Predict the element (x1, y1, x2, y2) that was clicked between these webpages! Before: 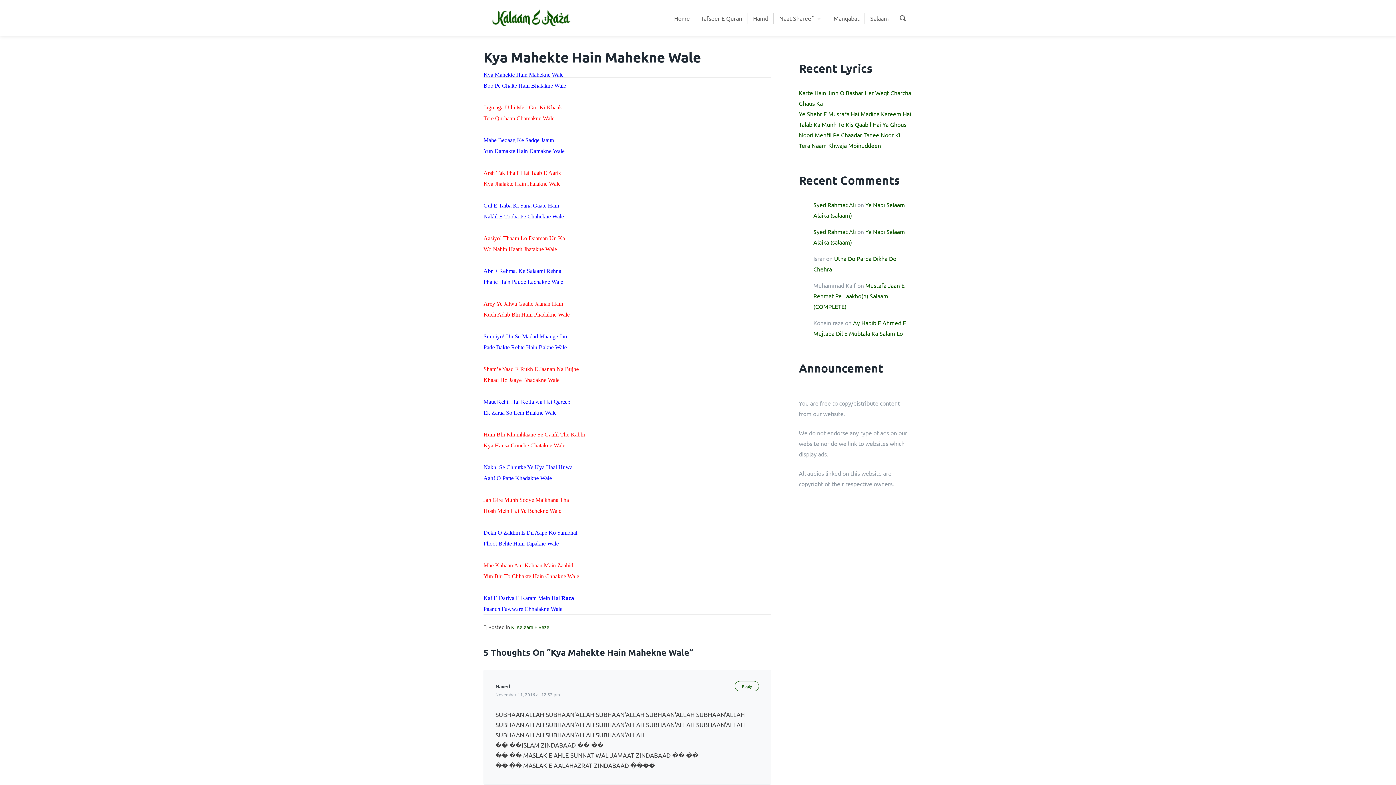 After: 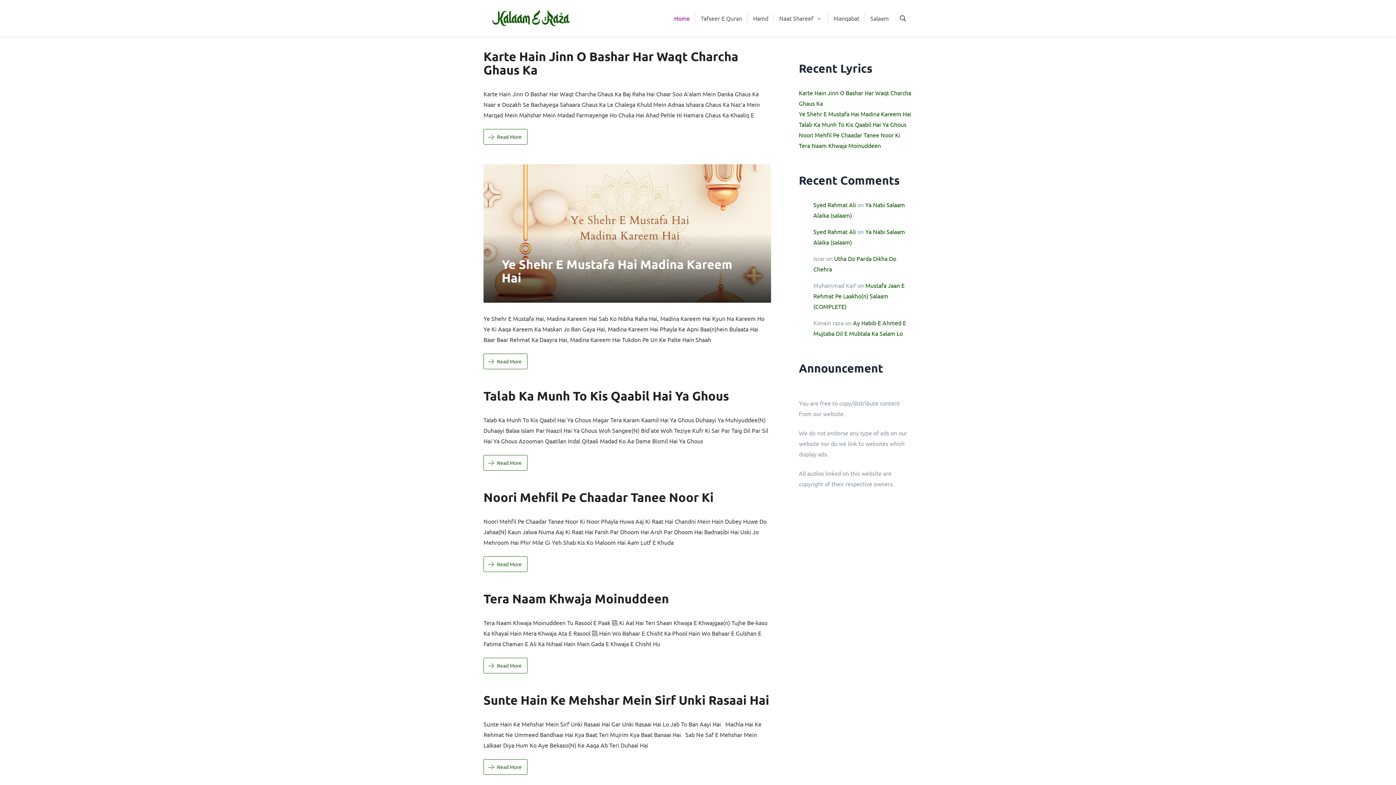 Action: label: Syed Rahmat Ali bbox: (813, 201, 856, 208)